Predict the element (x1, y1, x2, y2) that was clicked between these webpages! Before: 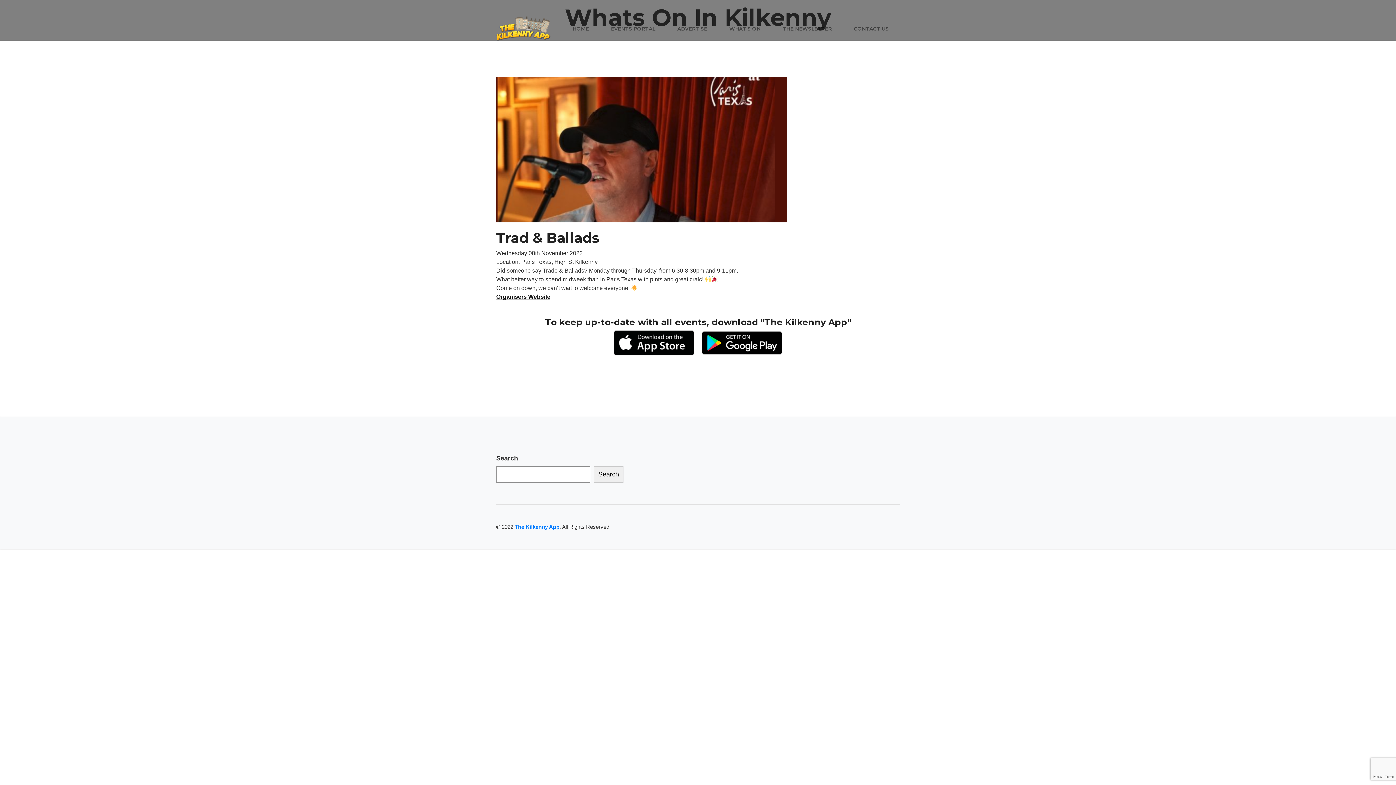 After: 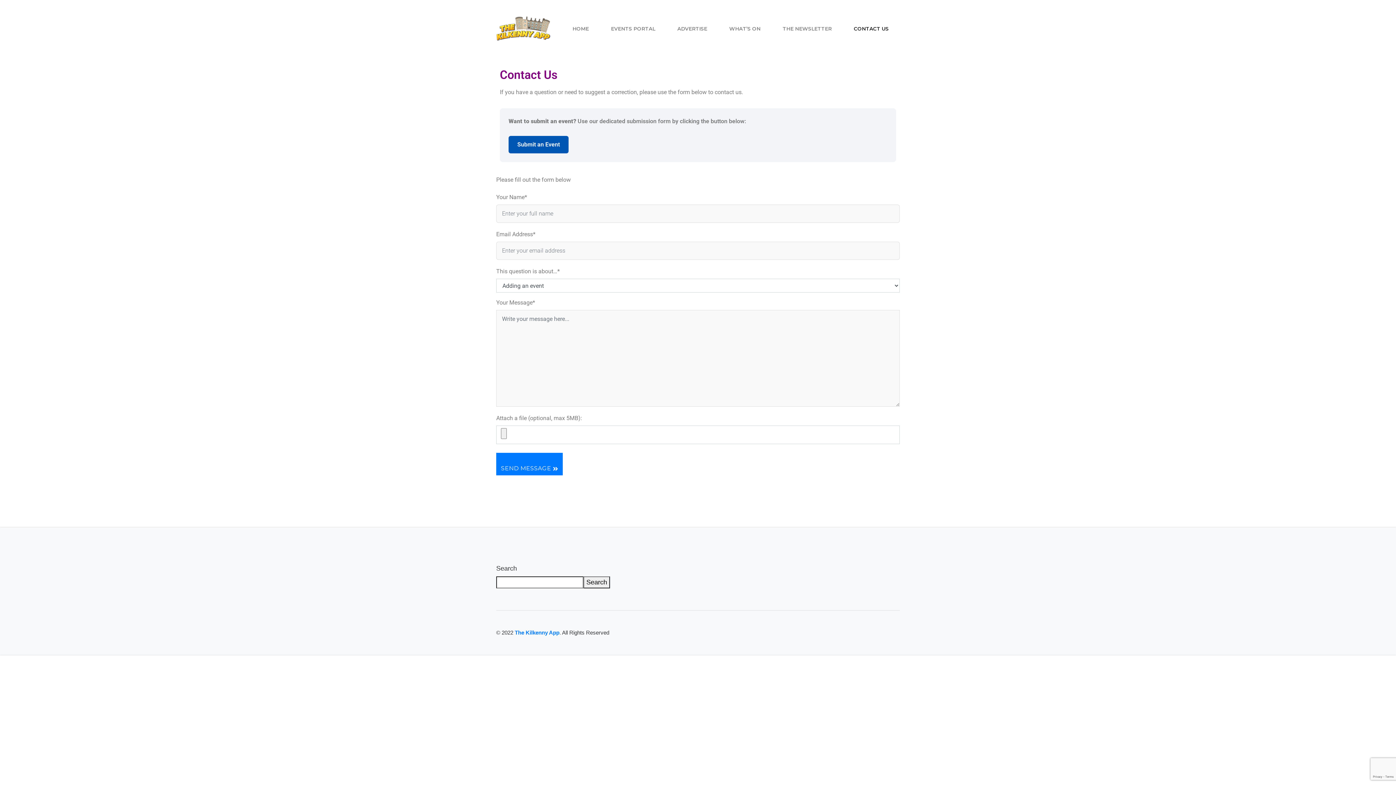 Action: label: CONTACT US bbox: (851, 21, 891, 36)